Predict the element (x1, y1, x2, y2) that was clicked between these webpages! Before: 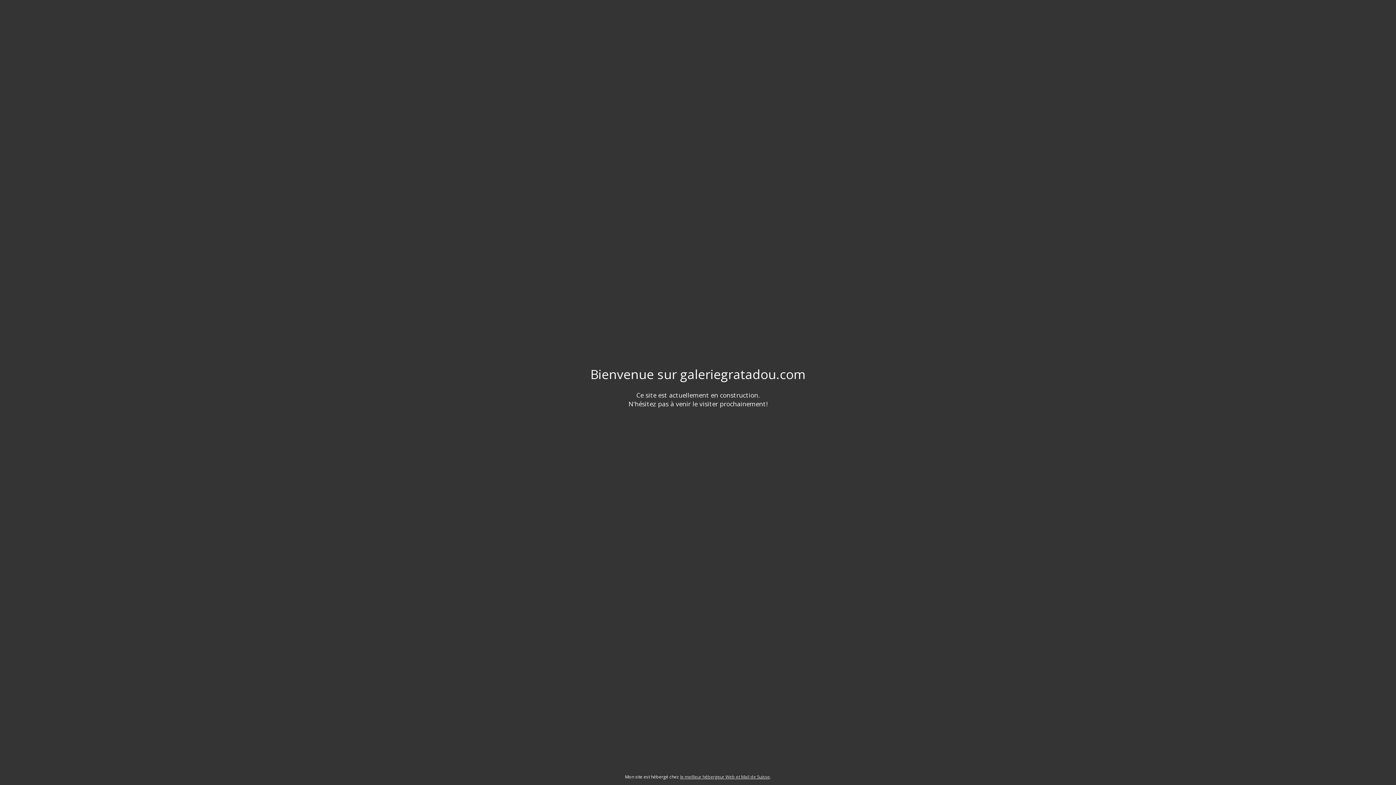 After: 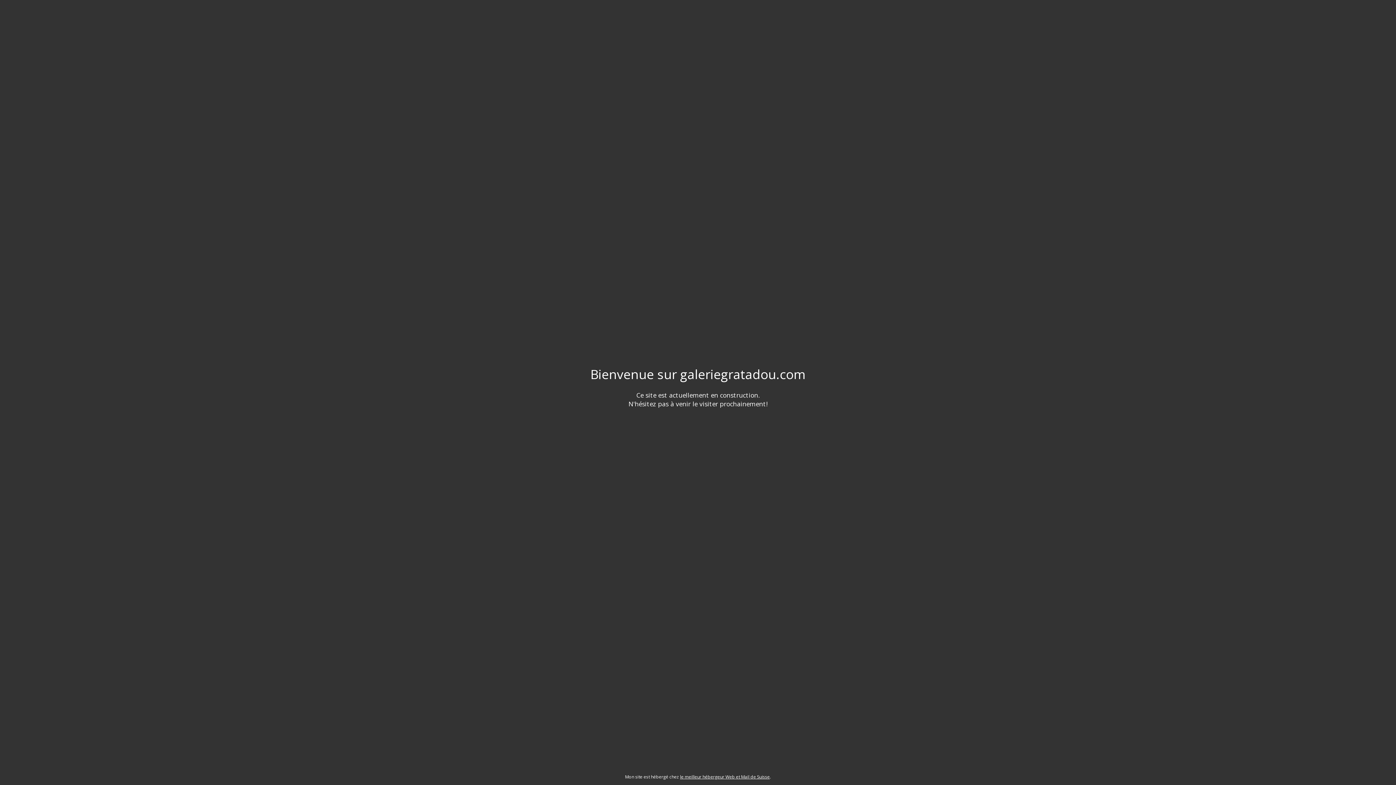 Action: bbox: (680, 774, 770, 780) label: le meilleur hébergeur Web et Mail de Suisse